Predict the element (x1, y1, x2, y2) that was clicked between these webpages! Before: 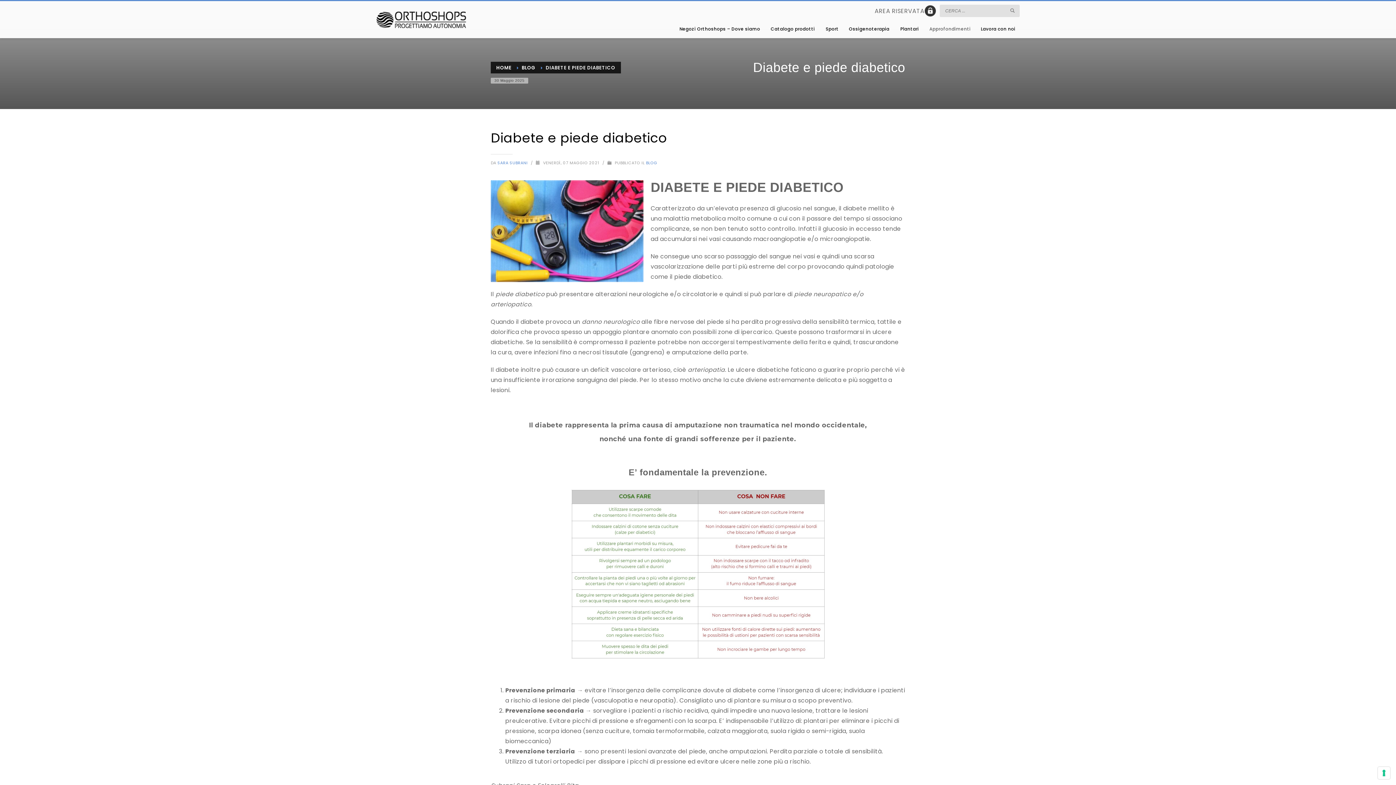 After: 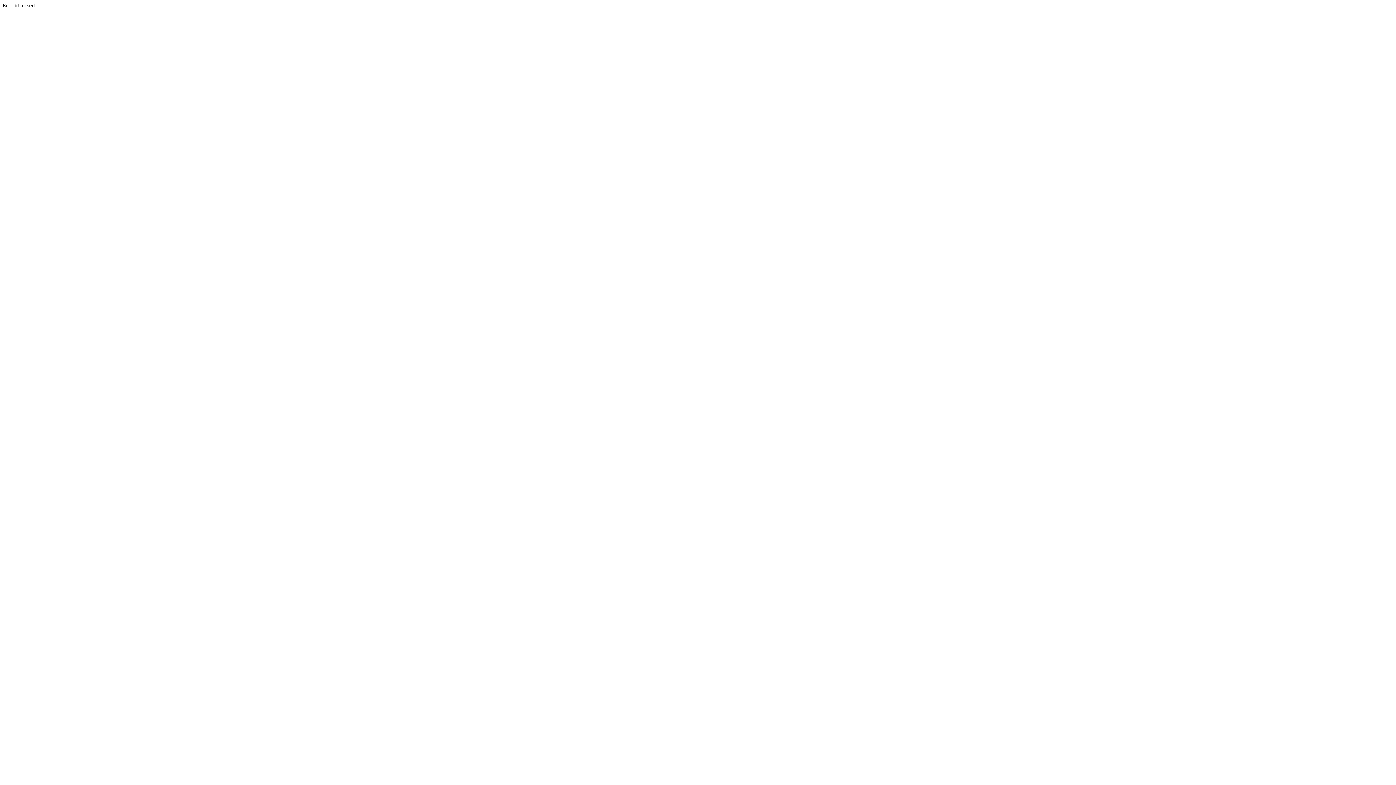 Action: label: Lavora con noi bbox: (976, 24, 1020, 33)